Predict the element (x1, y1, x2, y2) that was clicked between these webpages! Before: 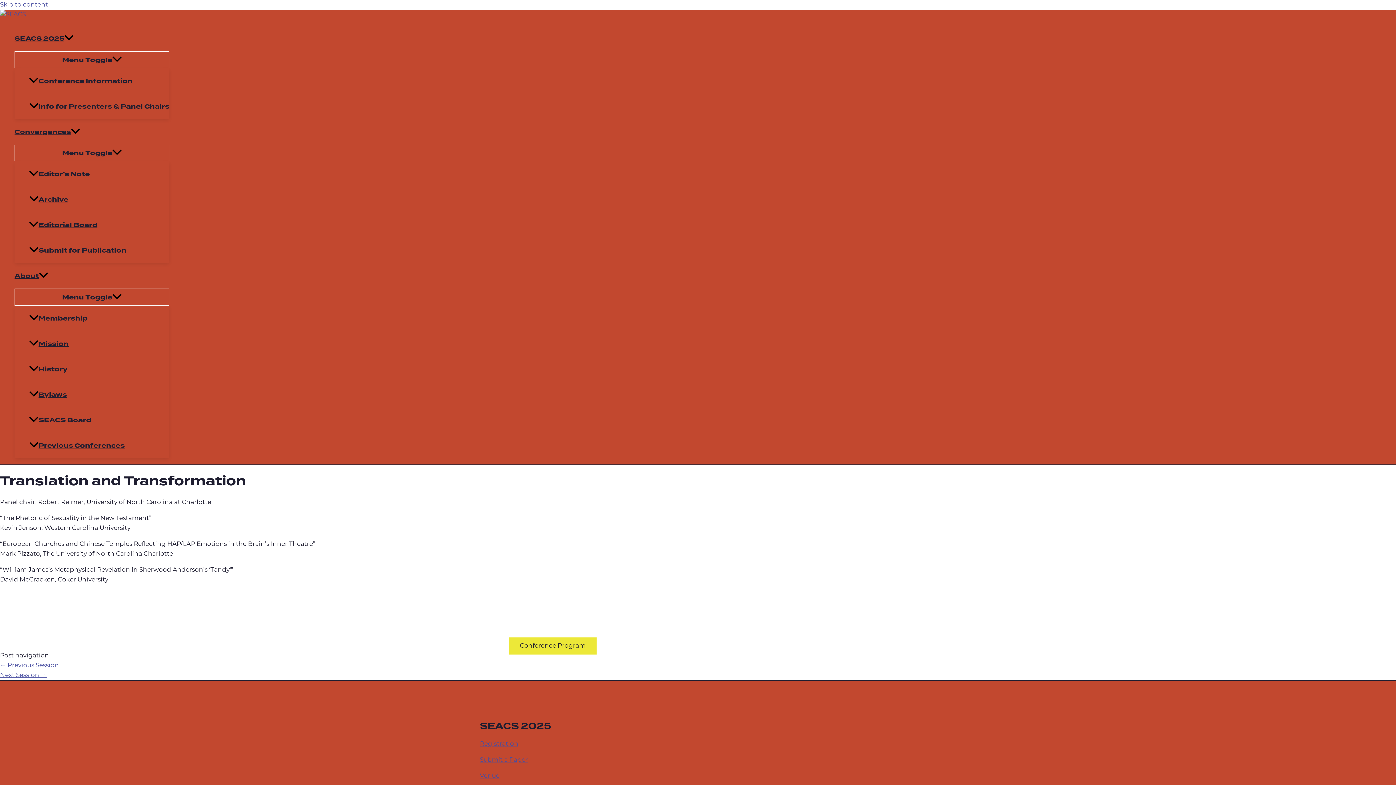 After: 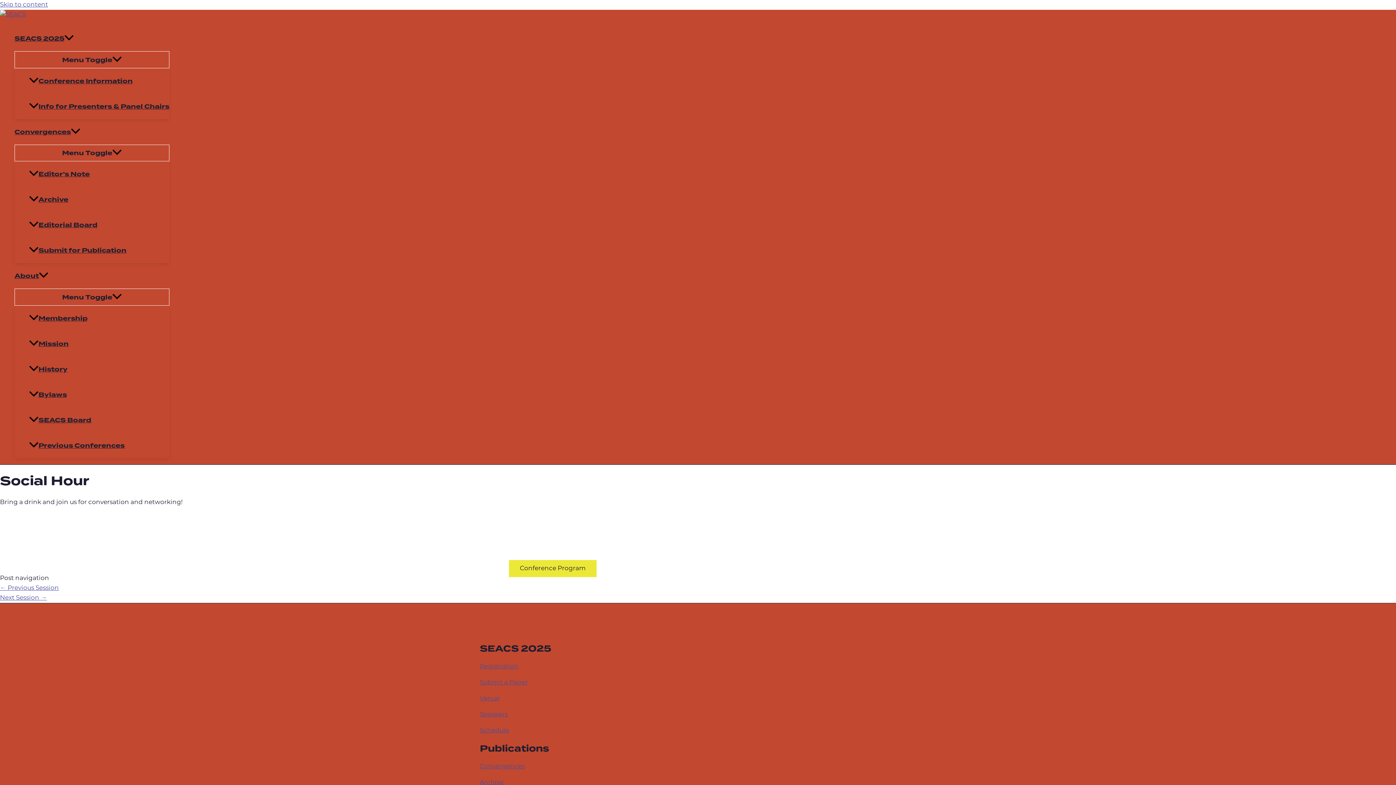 Action: label: Next Session → bbox: (0, 672, 46, 679)